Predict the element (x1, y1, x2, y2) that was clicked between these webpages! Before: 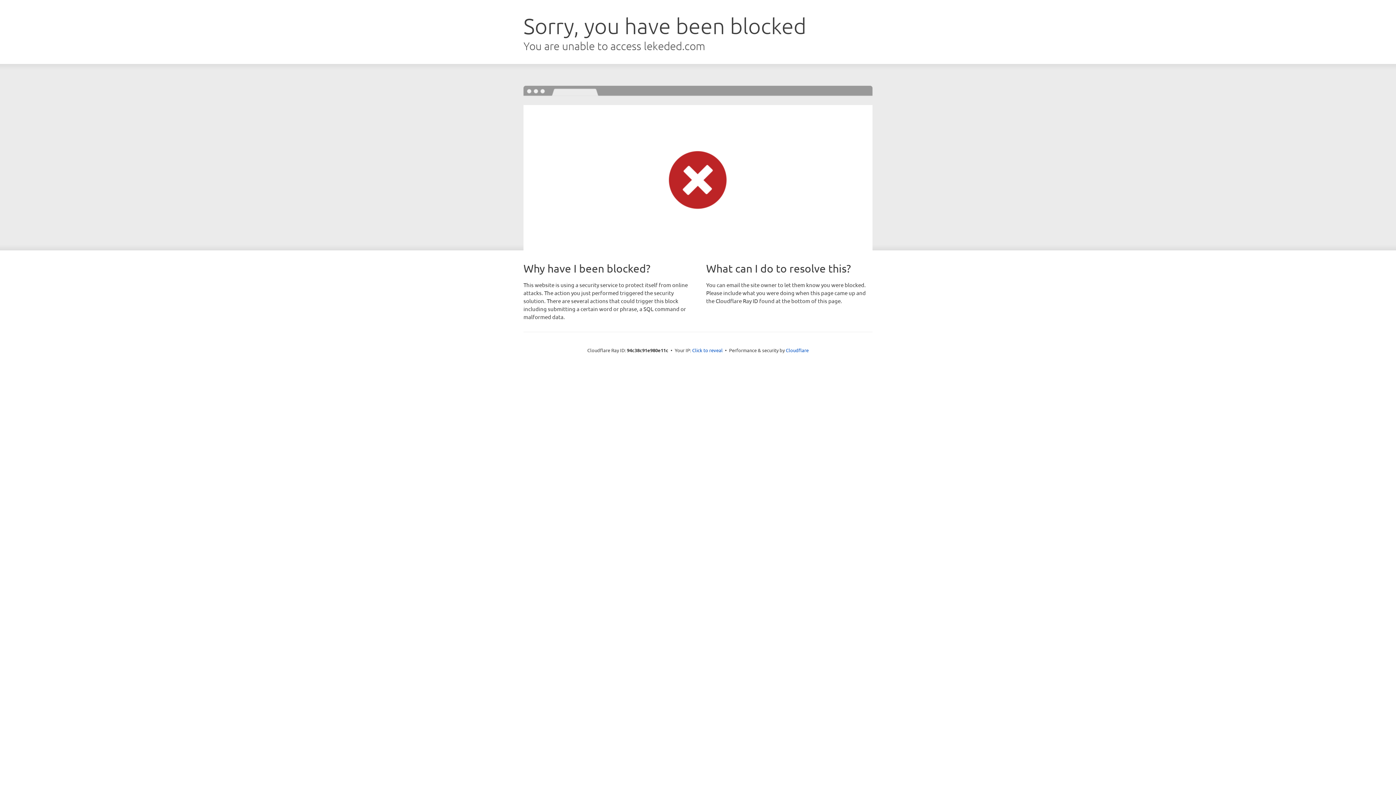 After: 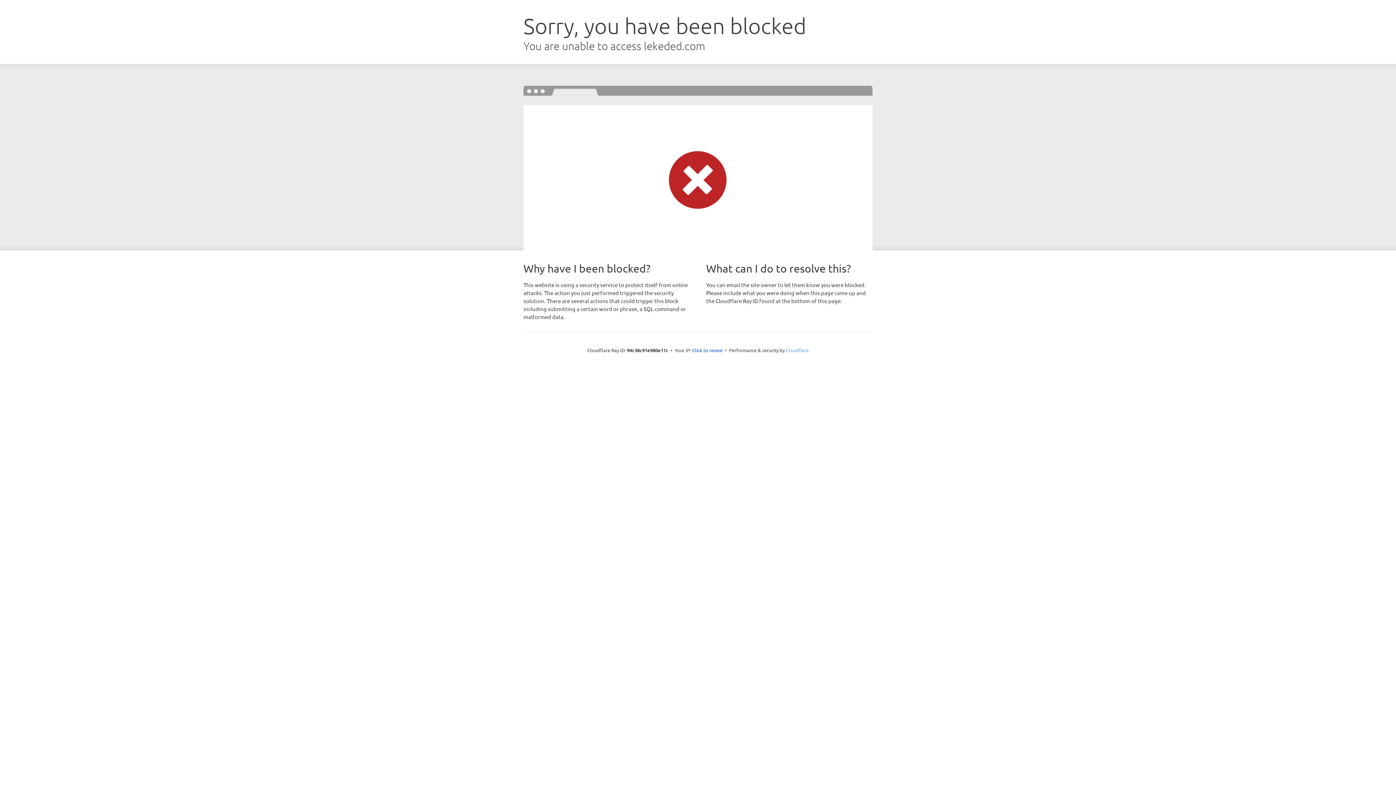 Action: label: Cloudflare bbox: (786, 347, 808, 353)